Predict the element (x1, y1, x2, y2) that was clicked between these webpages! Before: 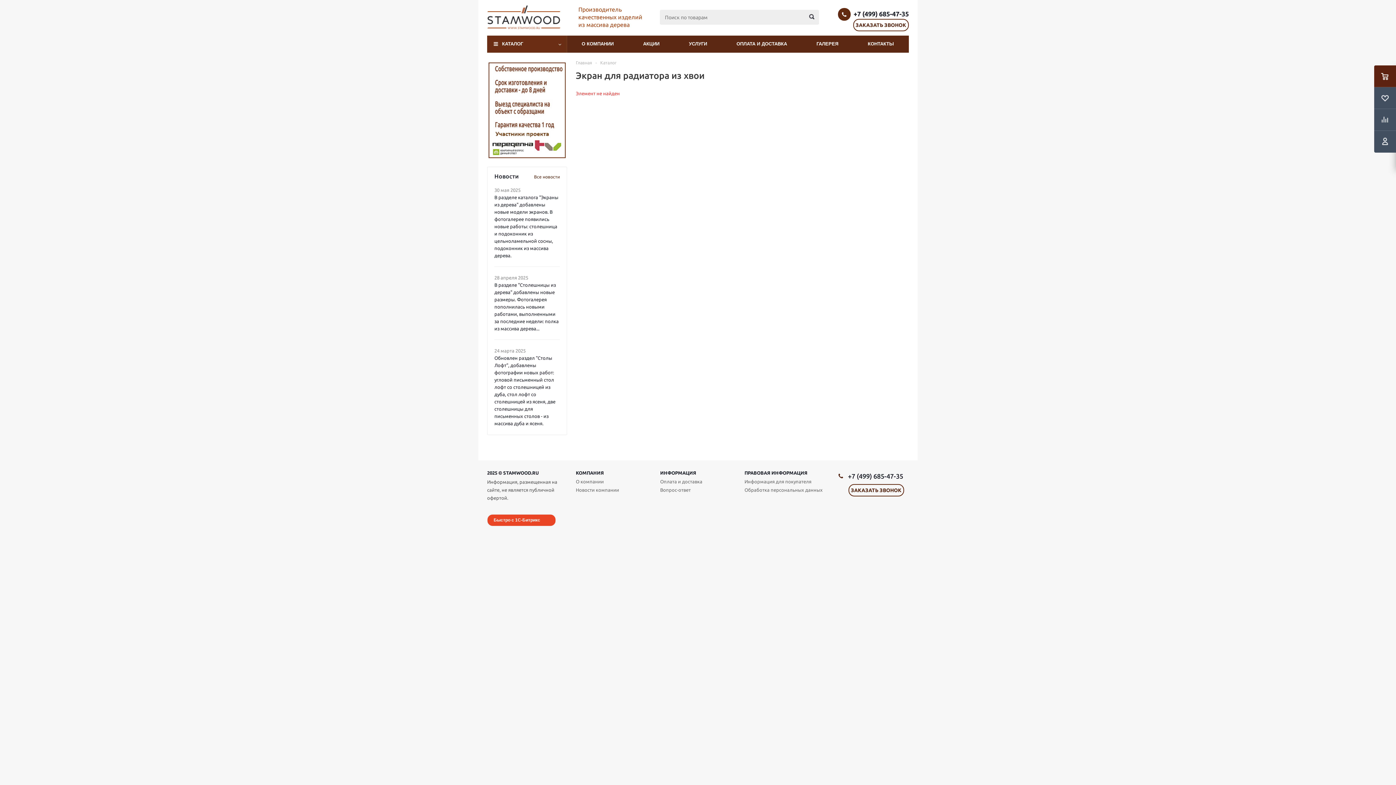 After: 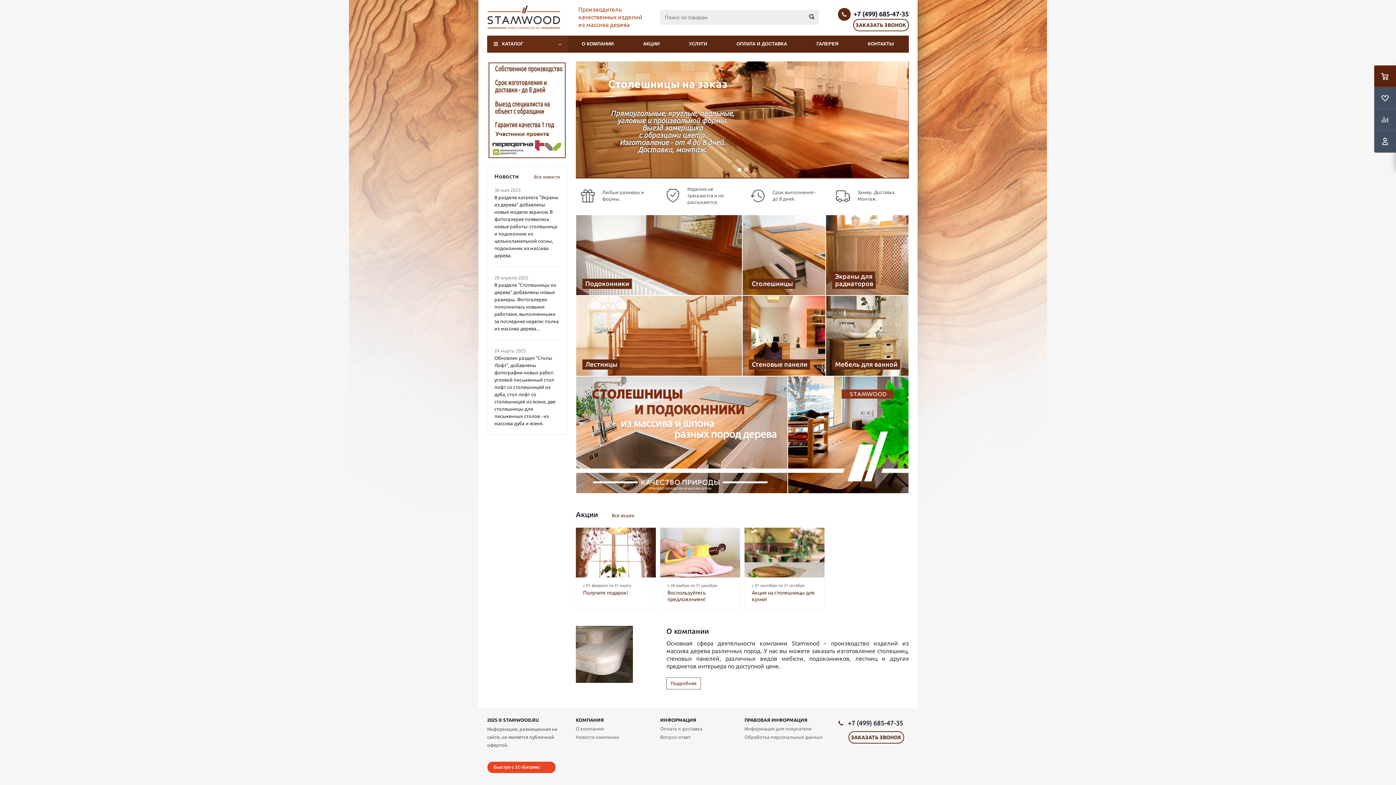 Action: bbox: (487, 5, 560, 29)